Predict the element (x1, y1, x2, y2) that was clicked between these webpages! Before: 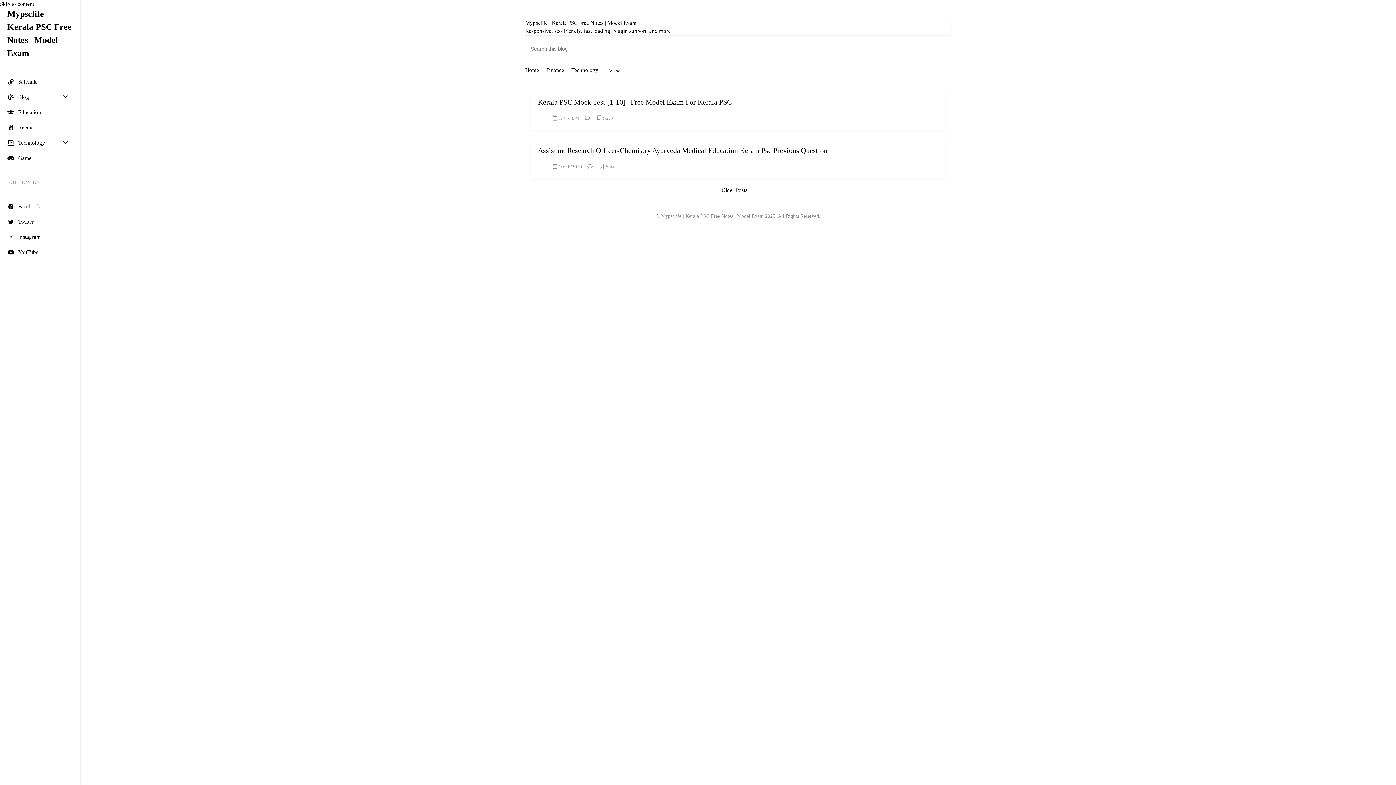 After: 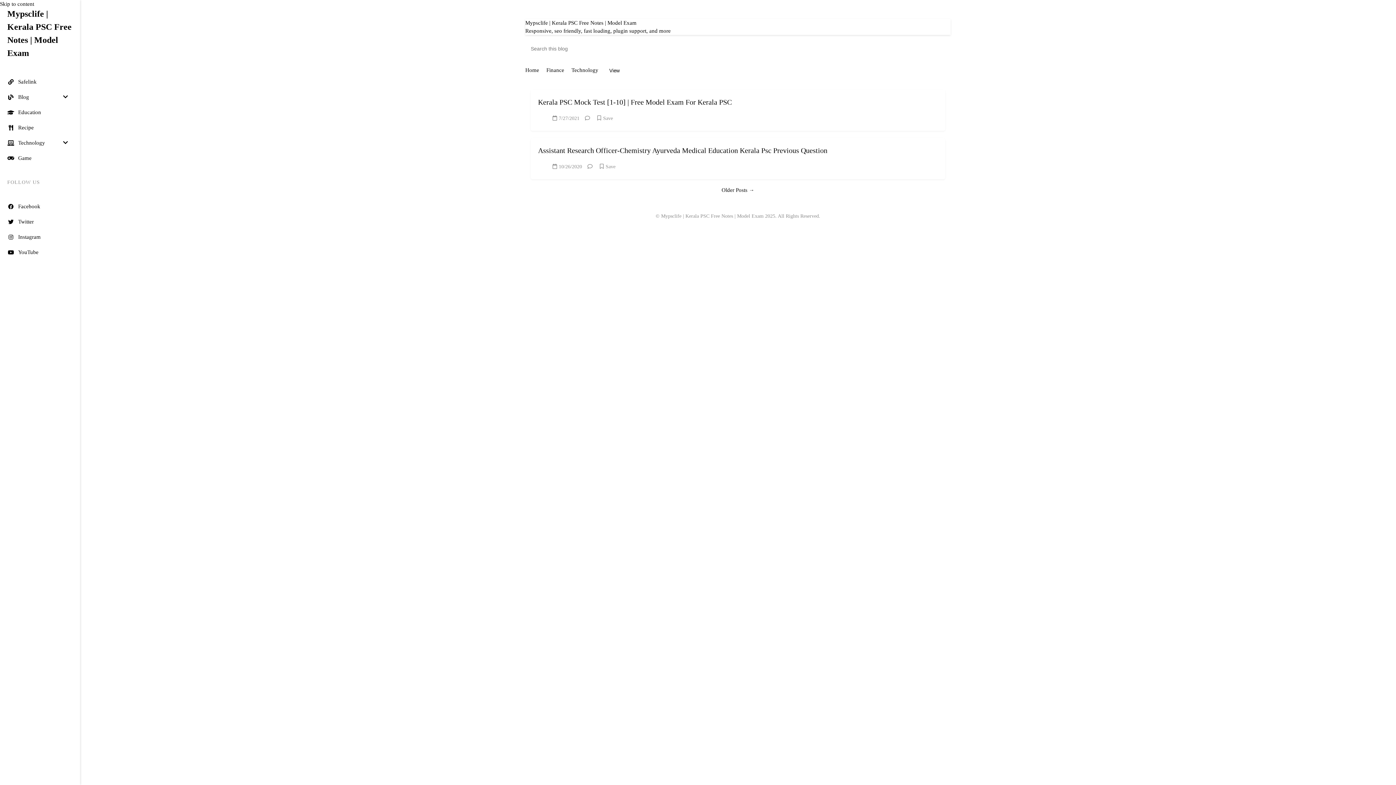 Action: bbox: (546, 66, 564, 75) label: Finance